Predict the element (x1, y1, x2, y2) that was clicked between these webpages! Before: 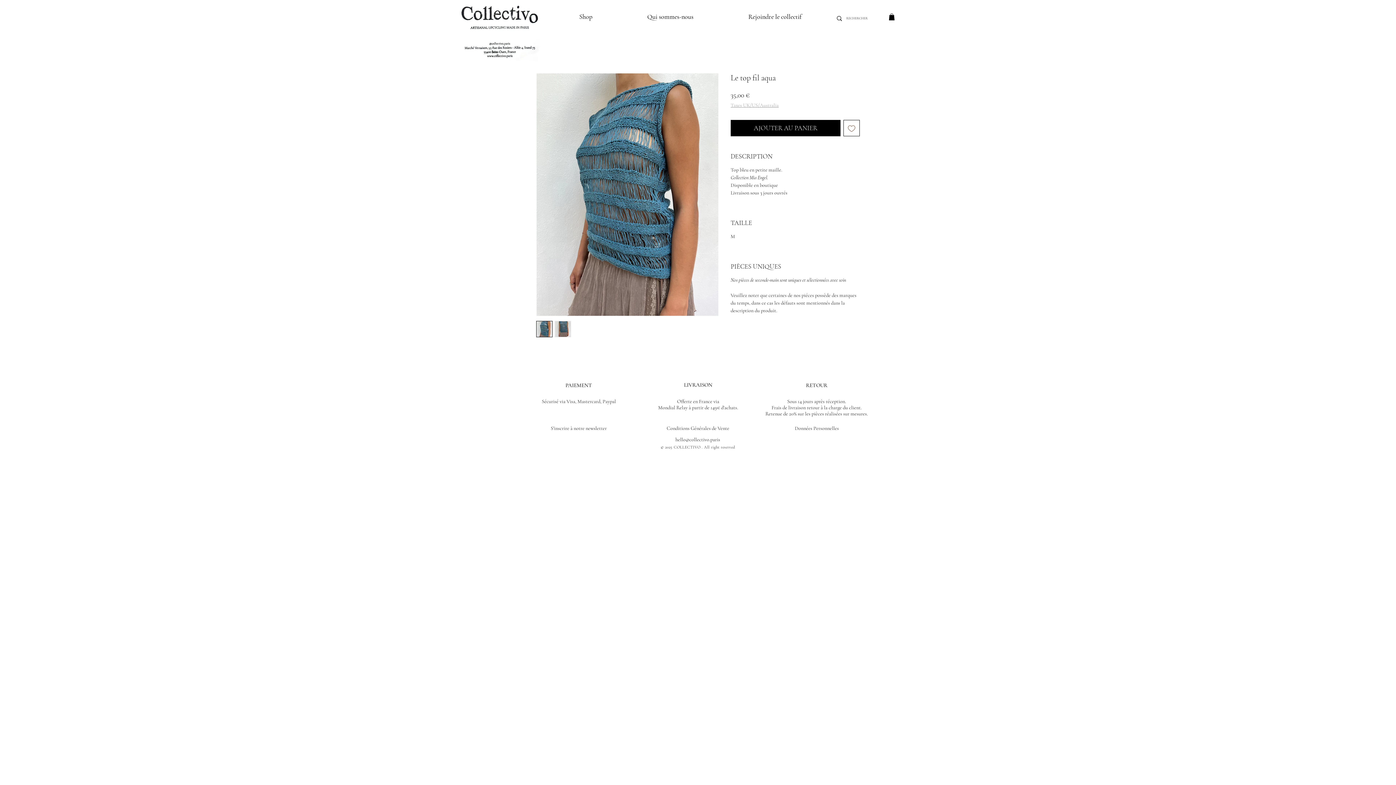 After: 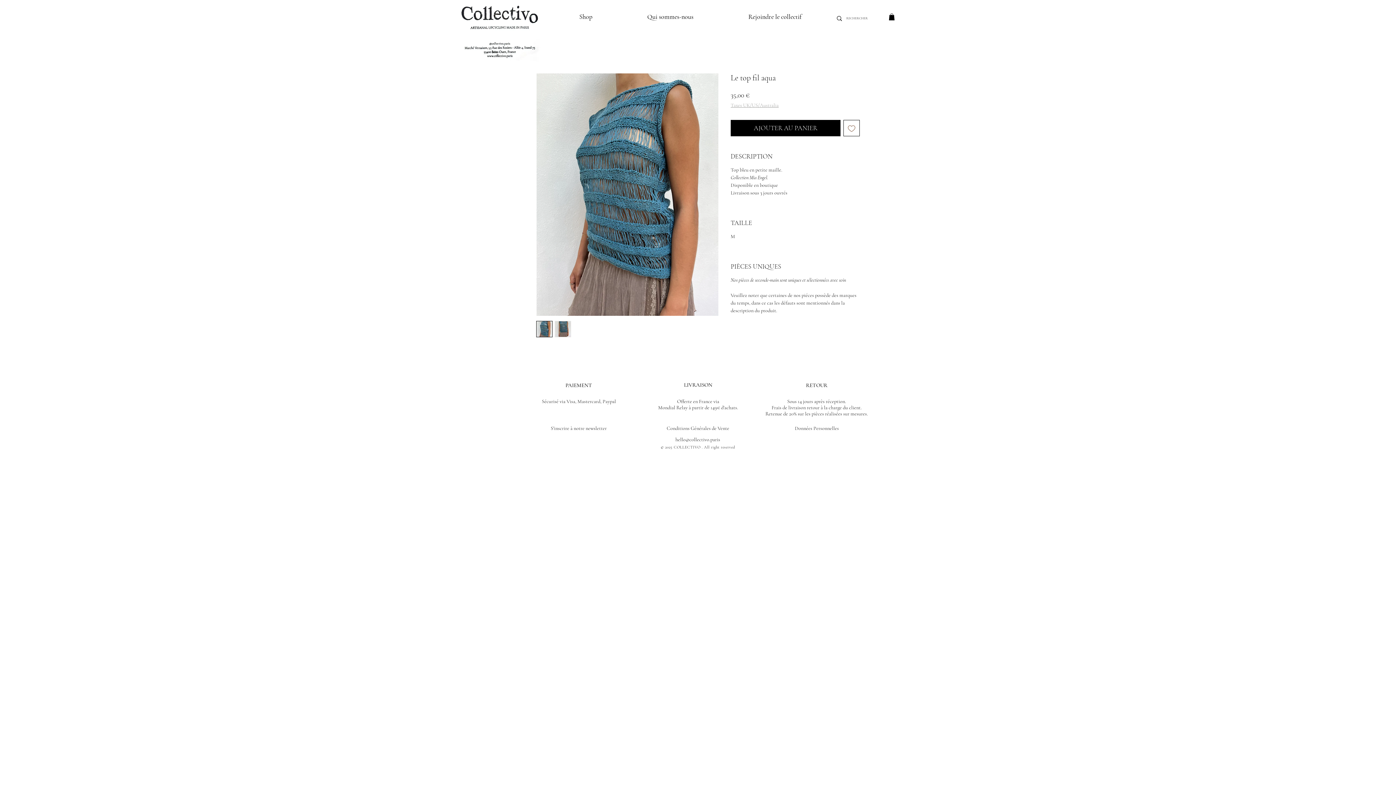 Action: bbox: (889, 13, 894, 20)